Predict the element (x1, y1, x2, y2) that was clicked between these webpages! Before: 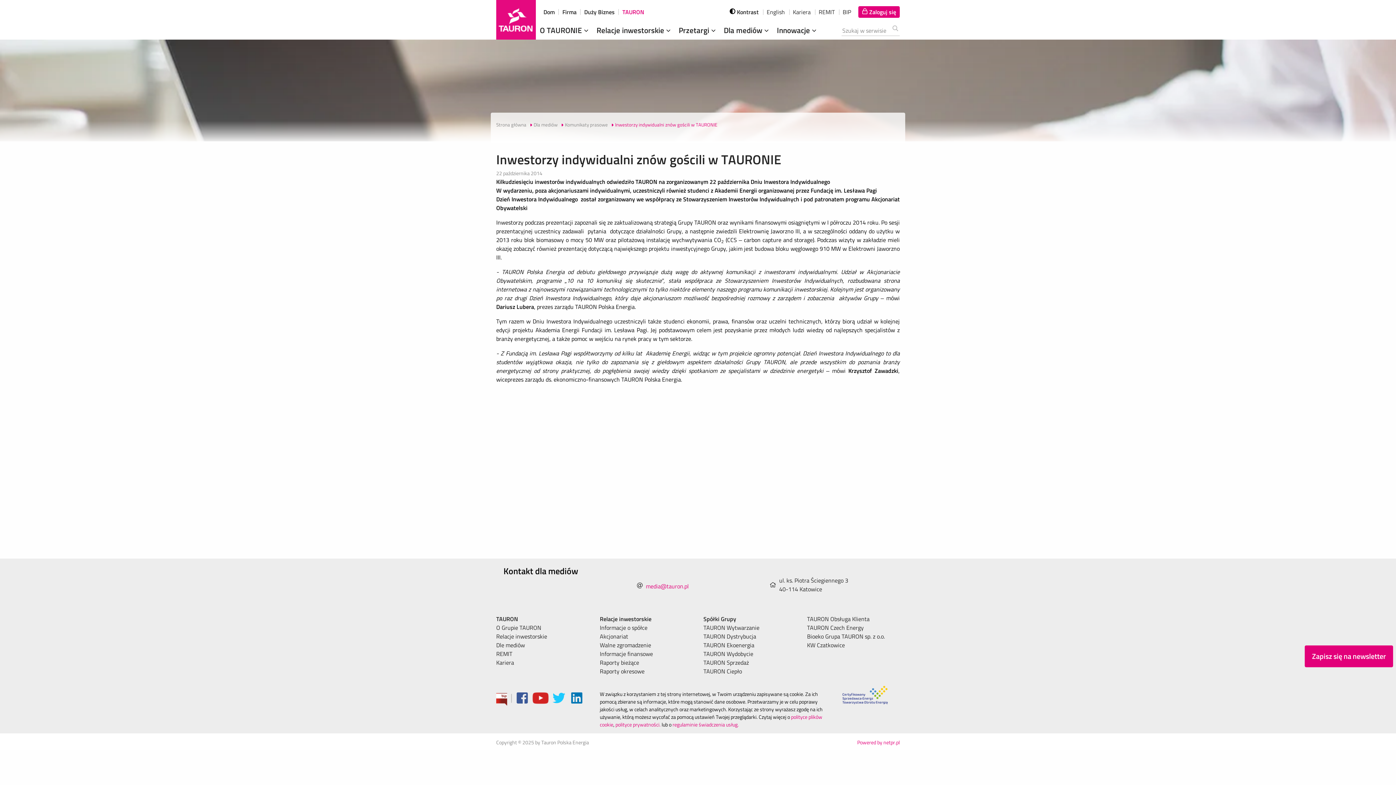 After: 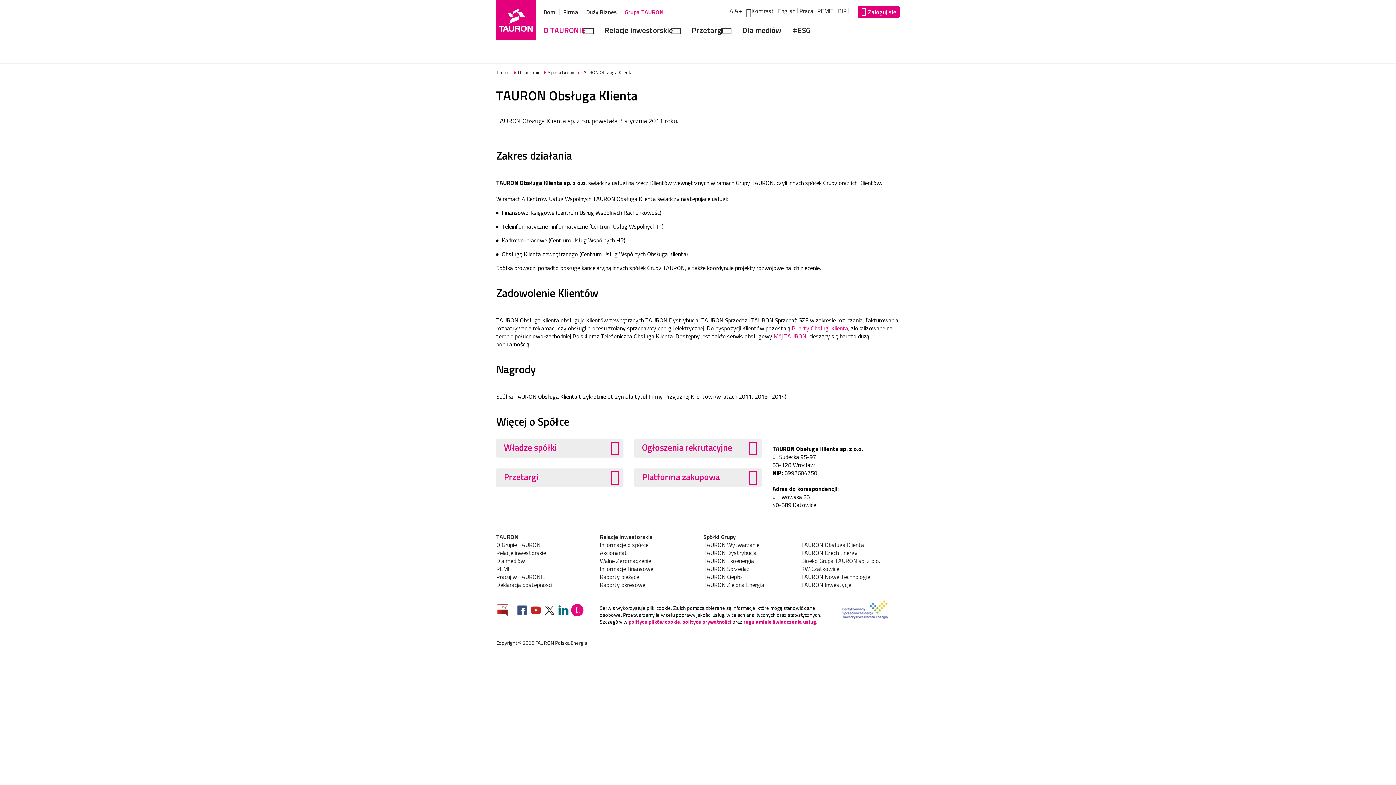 Action: bbox: (807, 614, 869, 623) label: TAURON Obsługa Klienta